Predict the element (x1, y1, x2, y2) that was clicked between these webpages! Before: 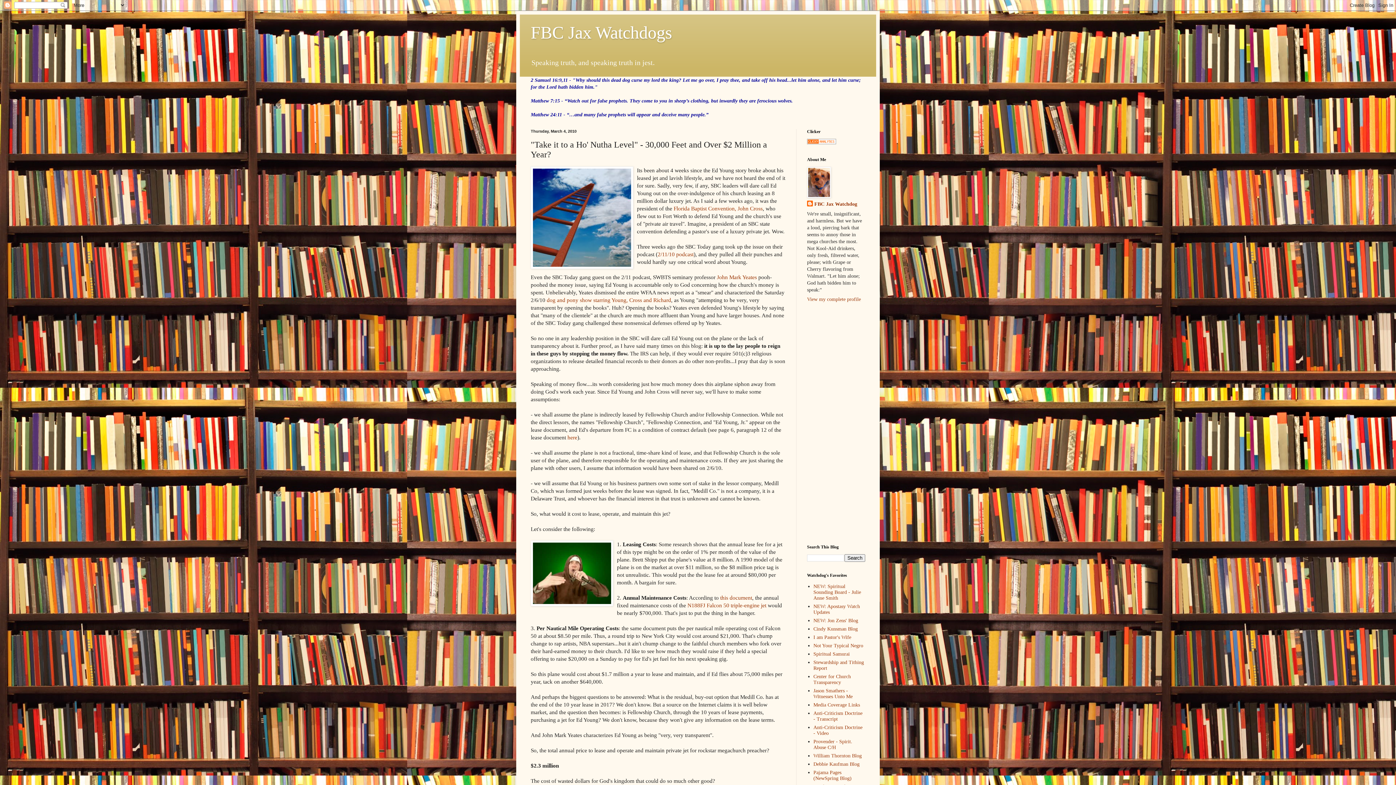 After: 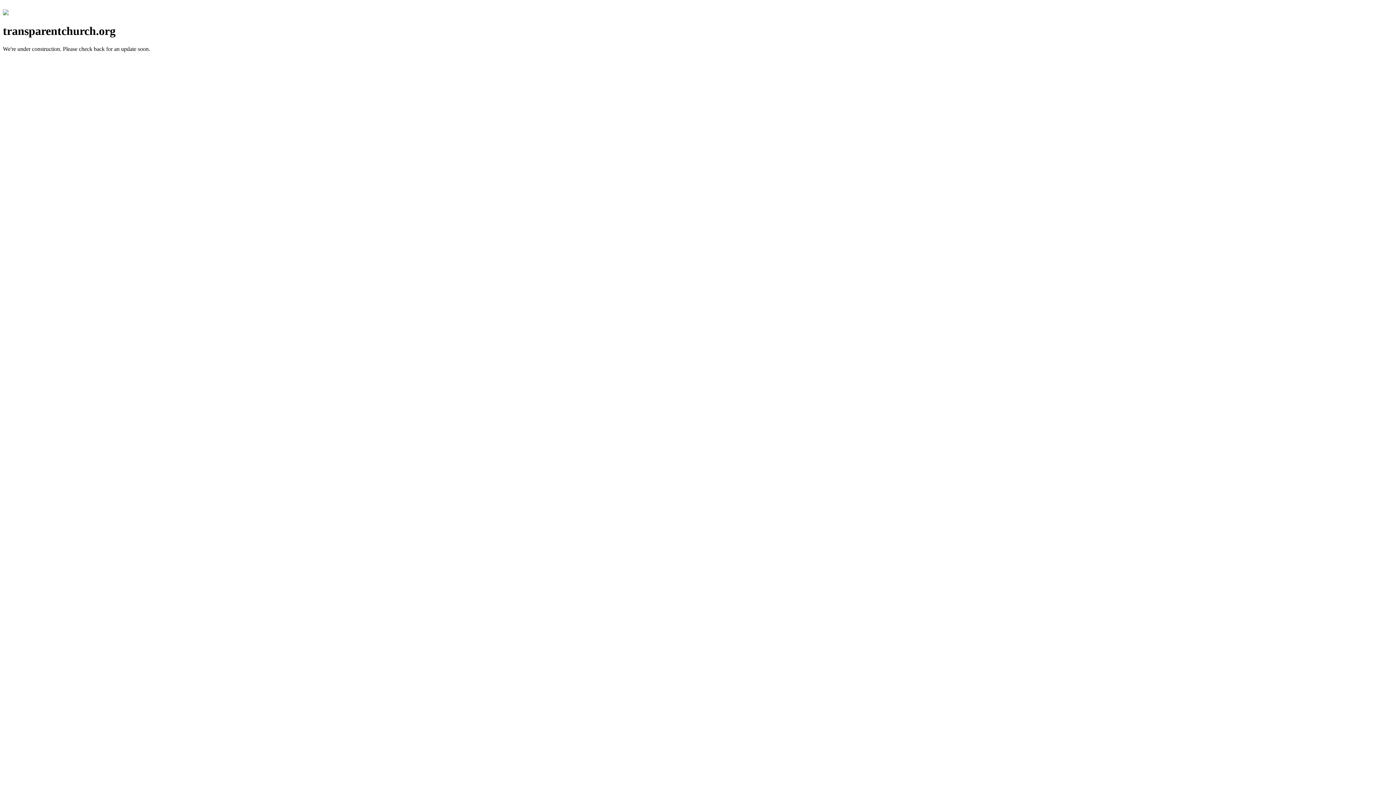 Action: bbox: (813, 674, 851, 685) label: Center for Church Transparency